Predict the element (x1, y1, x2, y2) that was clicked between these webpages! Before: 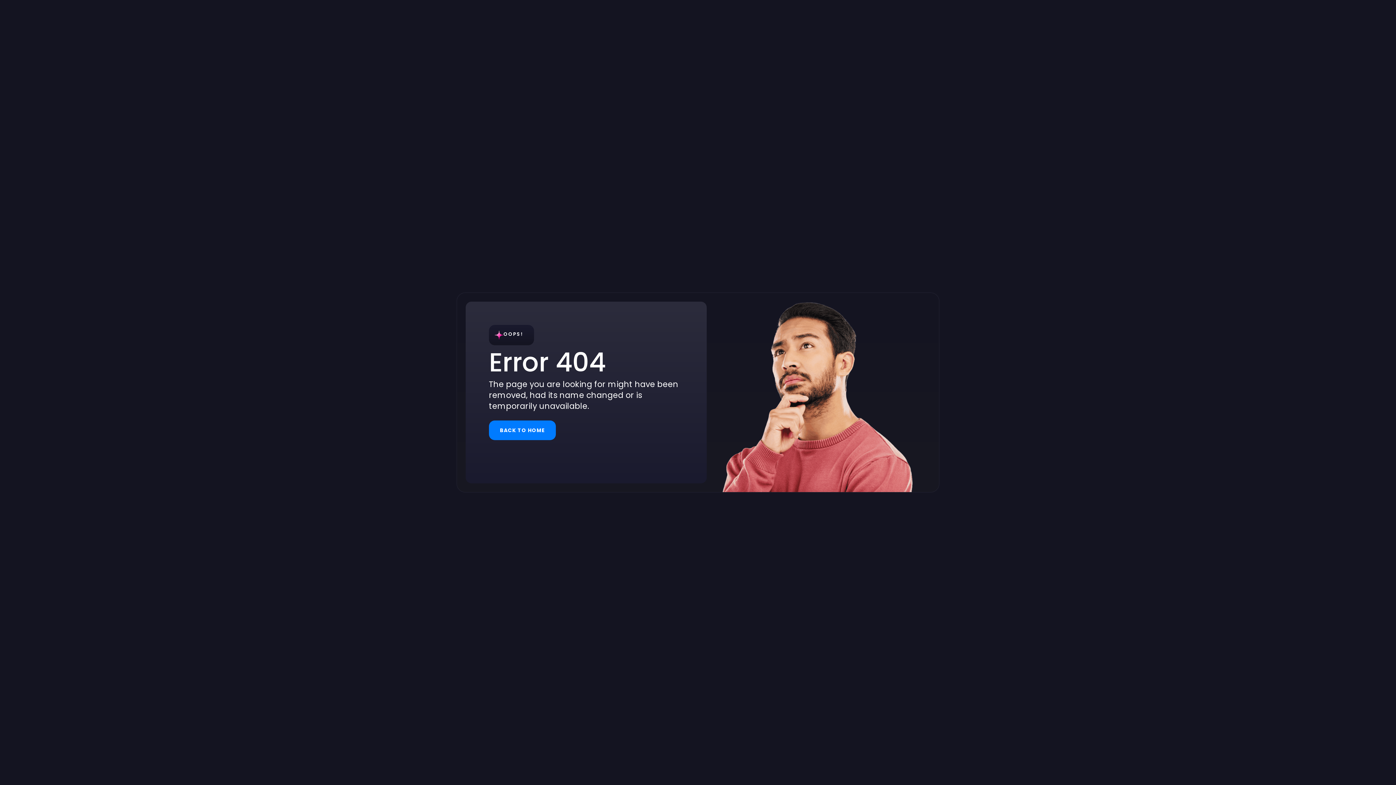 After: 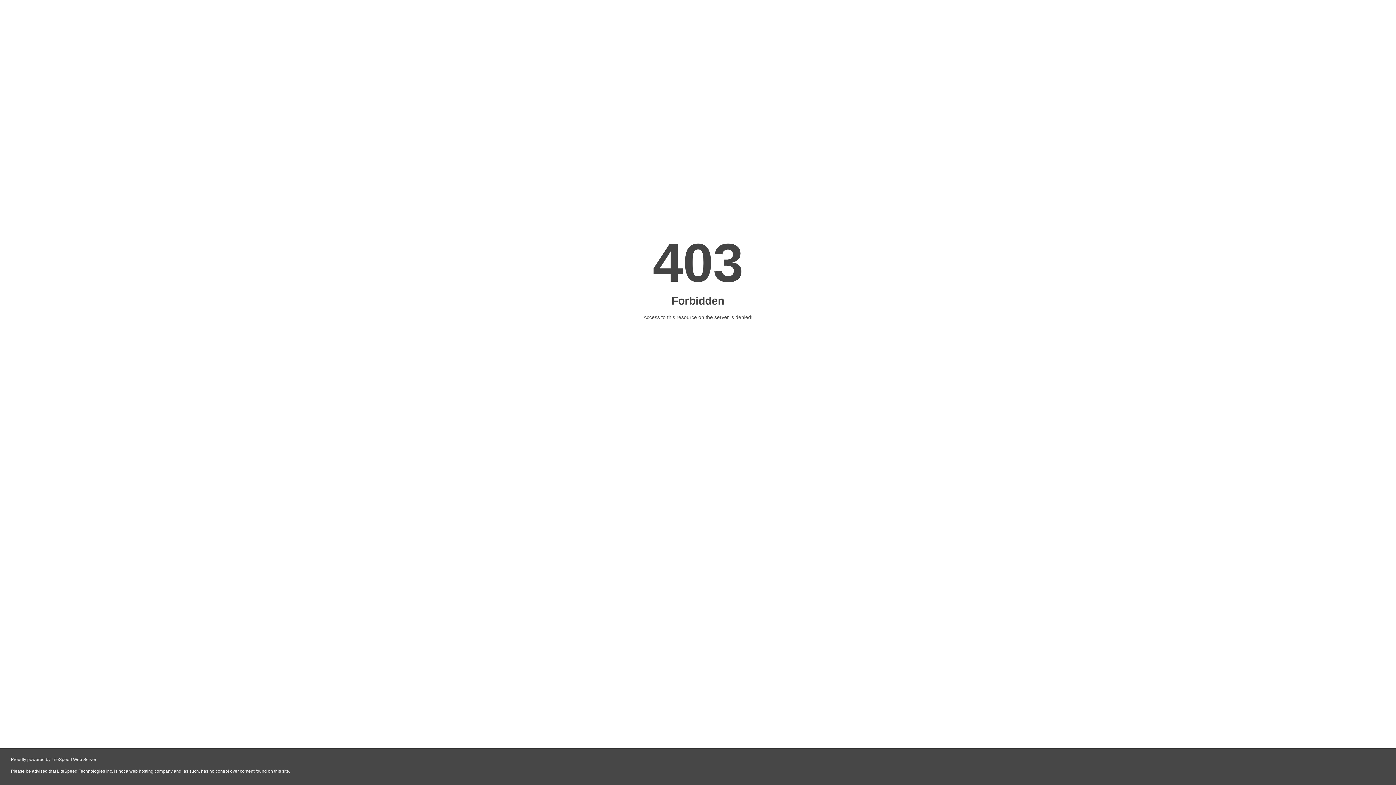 Action: bbox: (489, 420, 556, 440) label: BACK TO HOME